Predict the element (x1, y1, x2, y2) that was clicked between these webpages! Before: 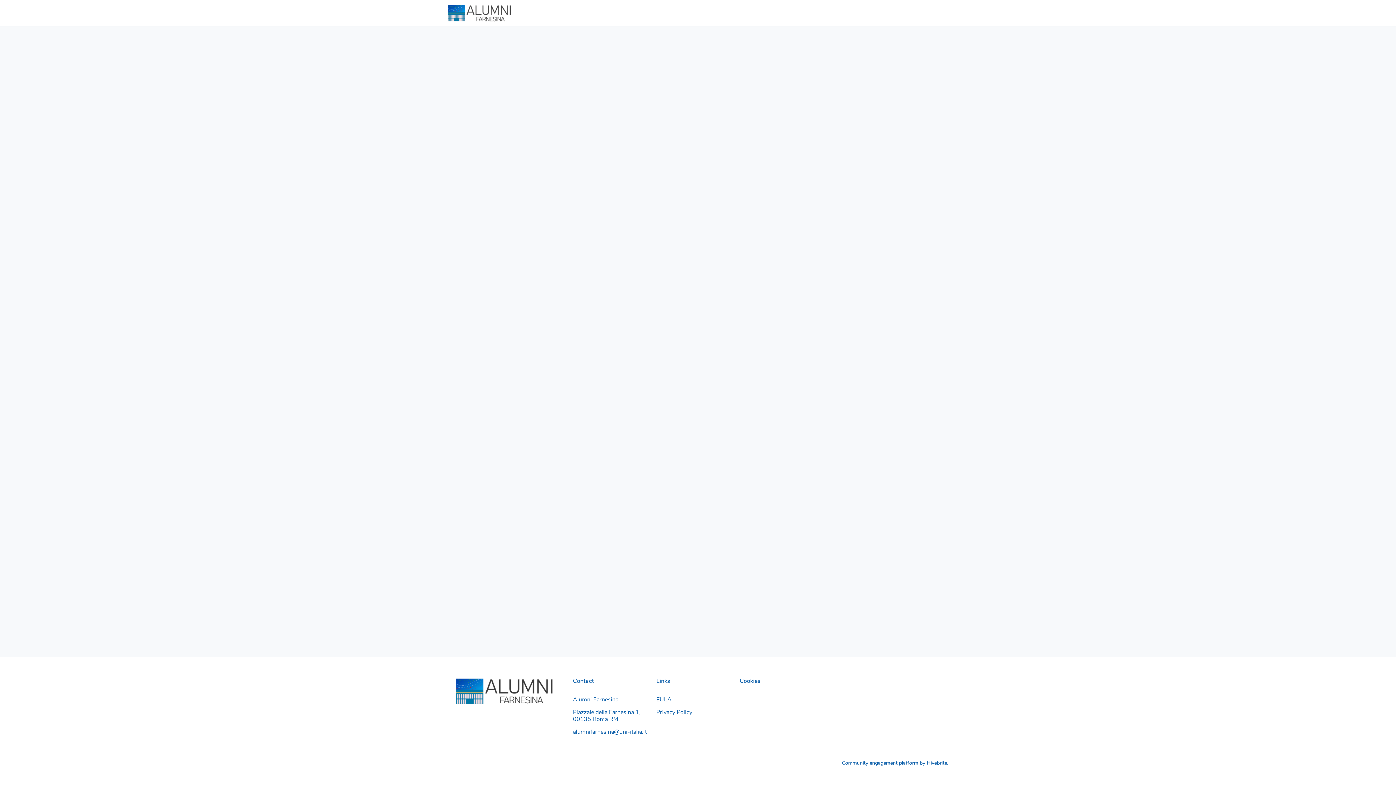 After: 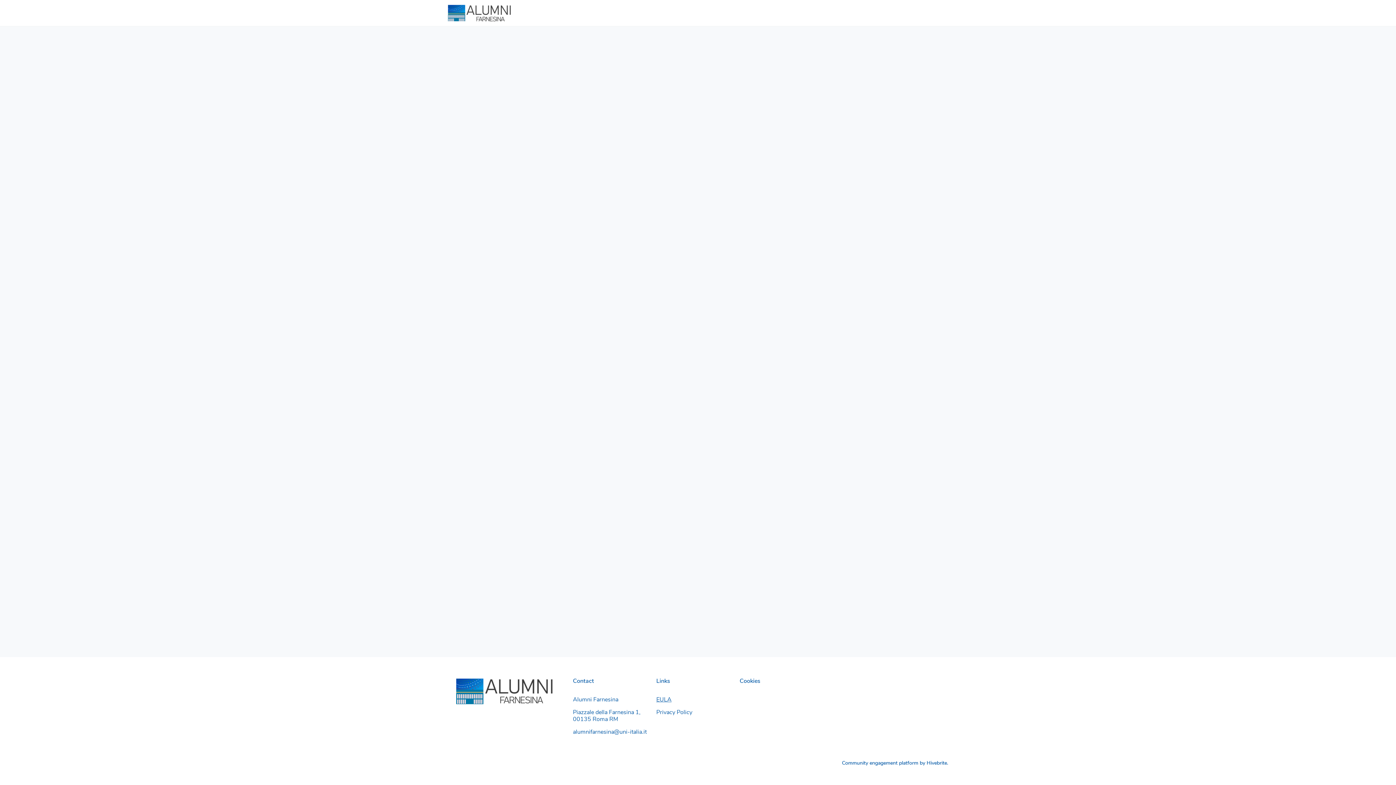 Action: label: EULA bbox: (656, 696, 671, 704)